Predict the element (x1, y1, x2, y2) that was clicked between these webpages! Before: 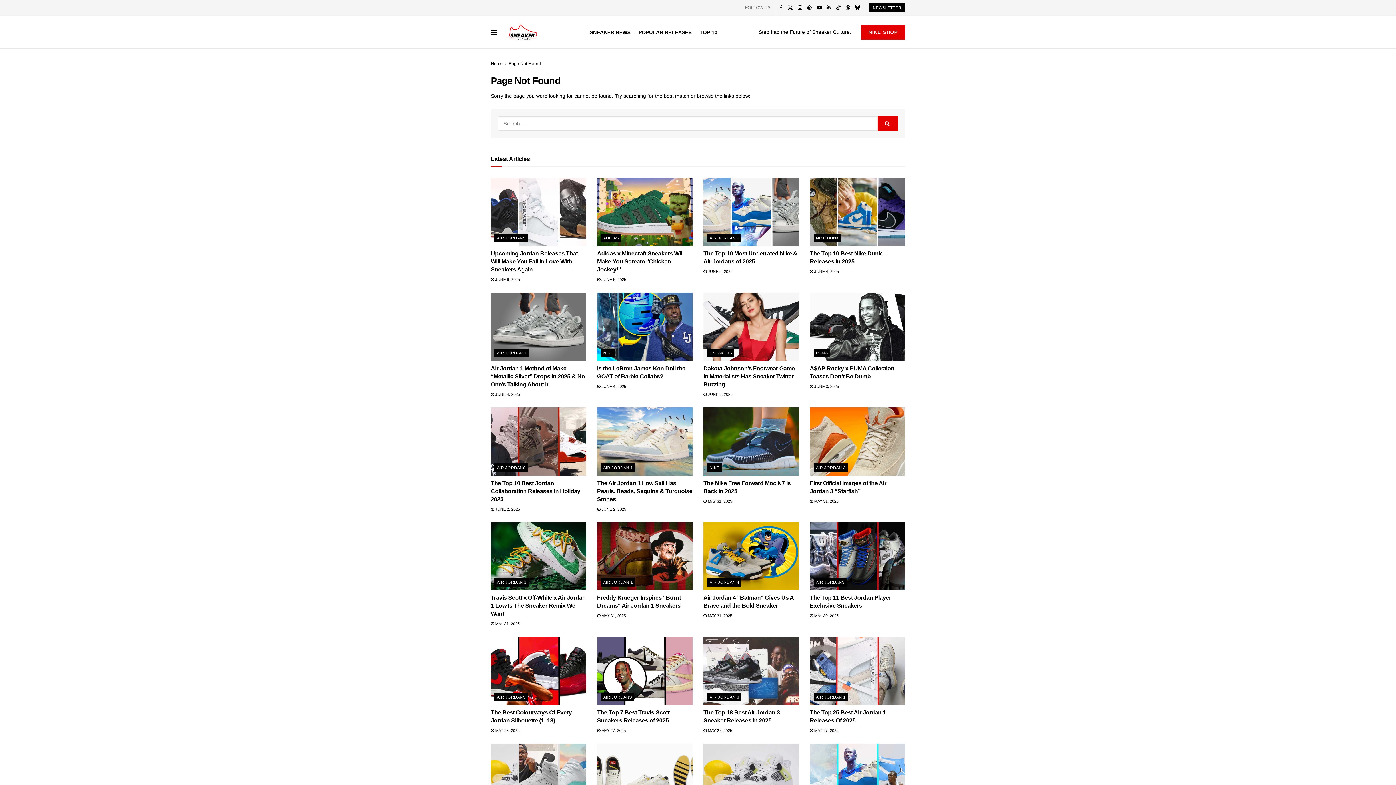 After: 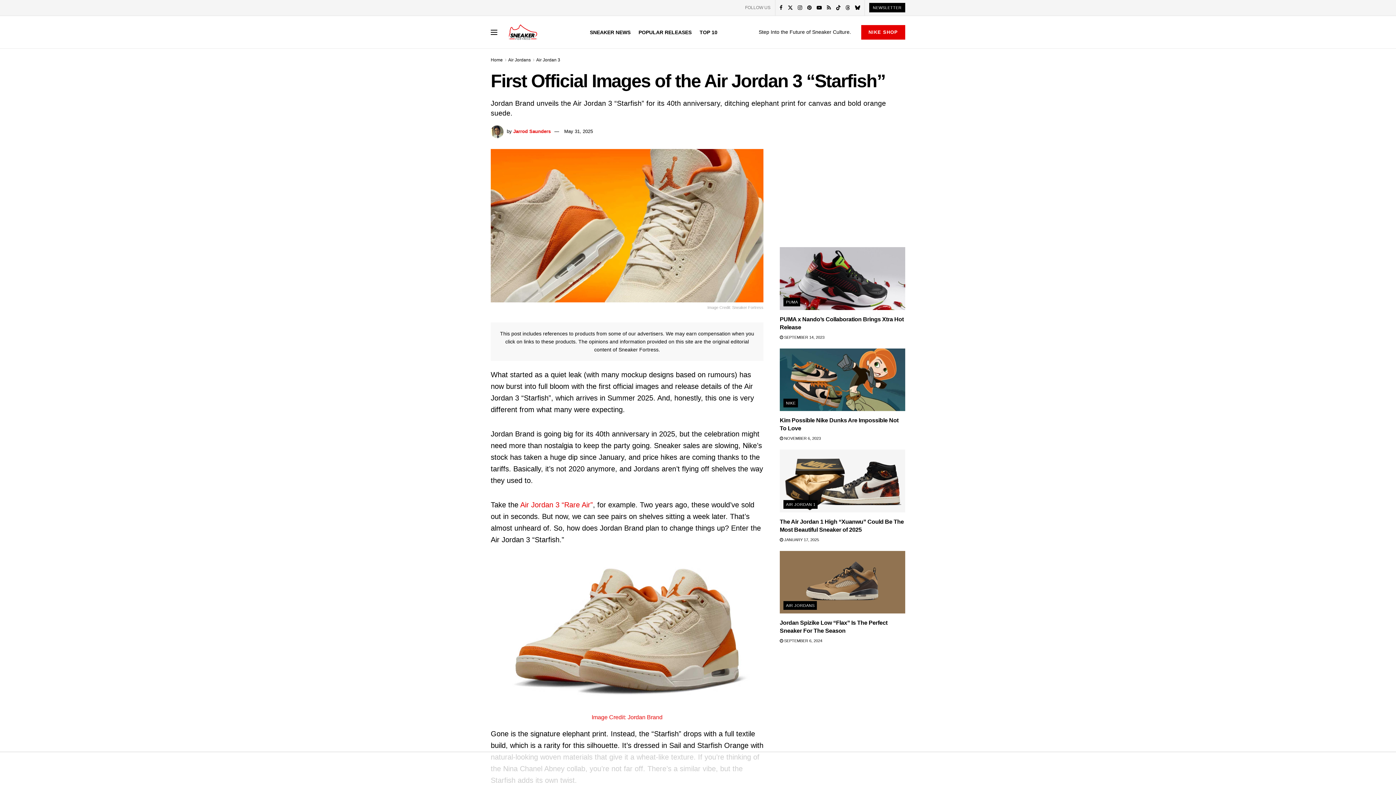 Action: bbox: (810, 407, 905, 475) label: Read article: First Official Images of the Air Jordan 3 “Starfish”